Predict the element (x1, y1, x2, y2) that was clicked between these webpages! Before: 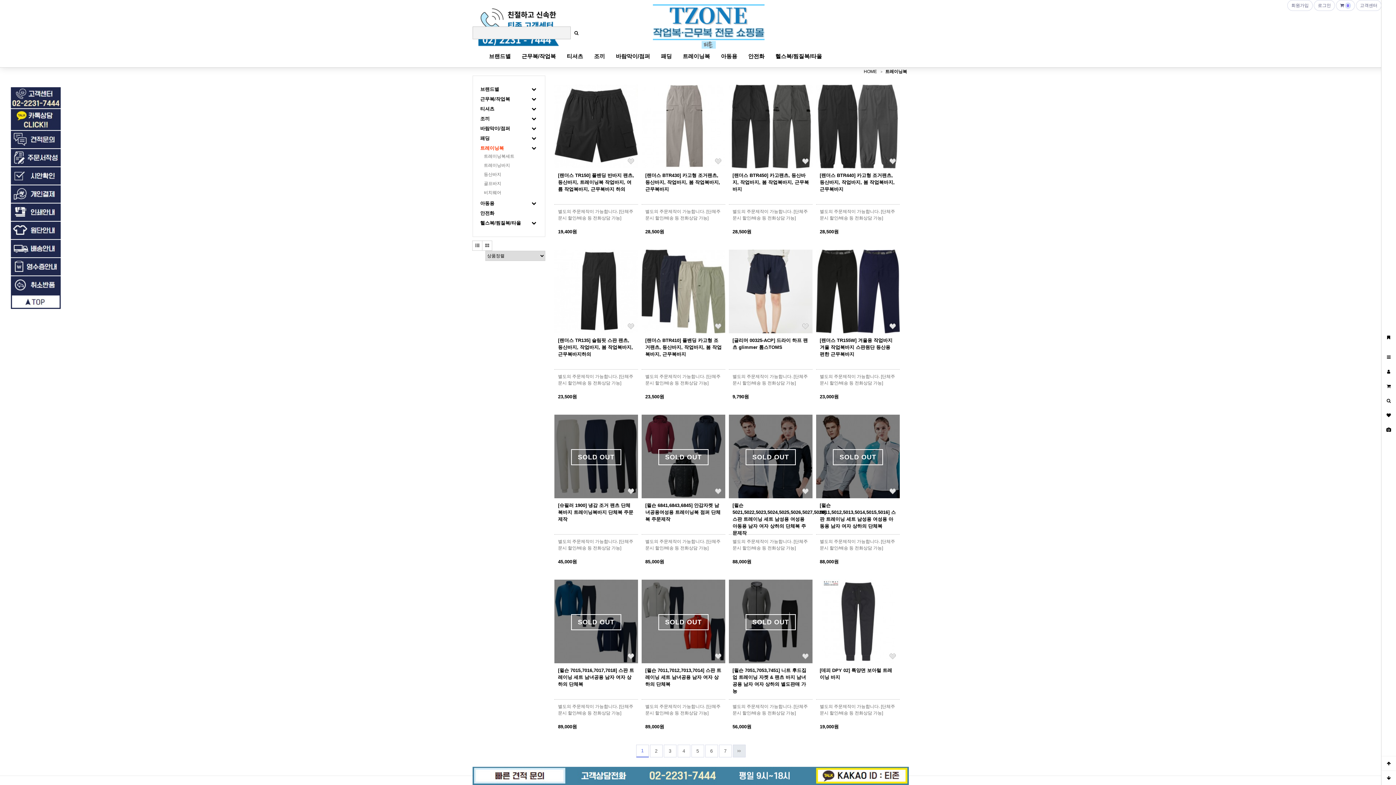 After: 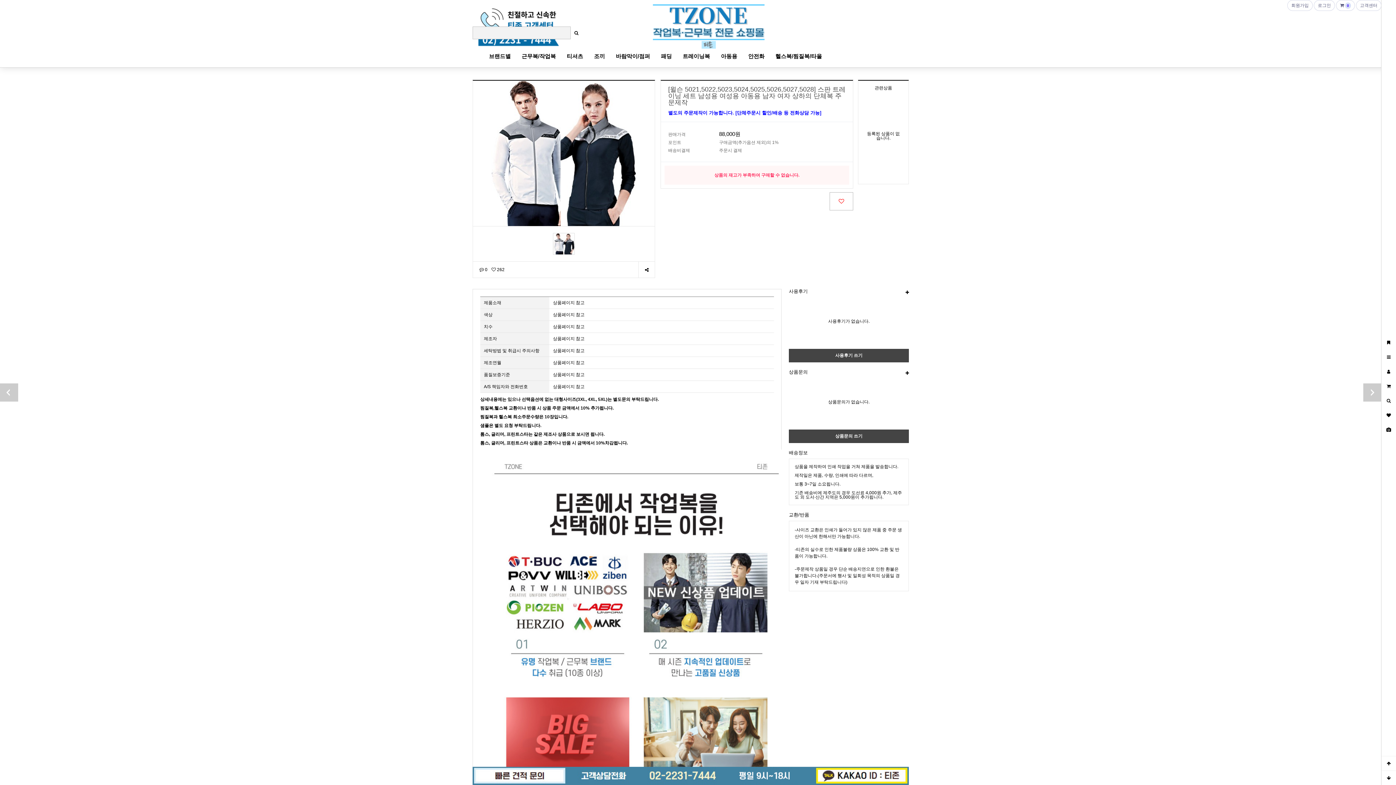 Action: bbox: (732, 502, 825, 536) label: [윌슨 5021,5022,5023,5024,5025,5026,5027,5028] 스판 트레이닝 세트 남성용 여성용 아동용 남자 여자 상하의 단체복 주문제작